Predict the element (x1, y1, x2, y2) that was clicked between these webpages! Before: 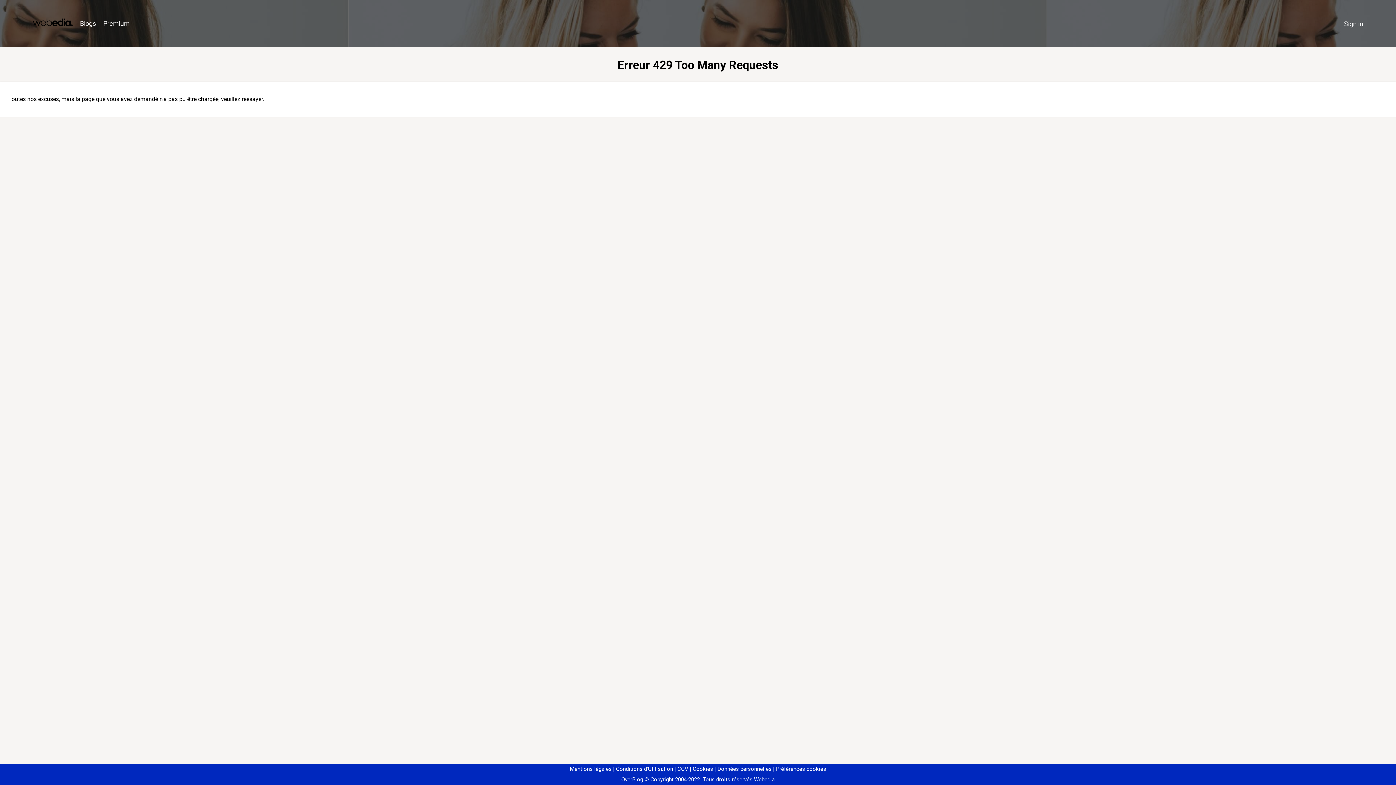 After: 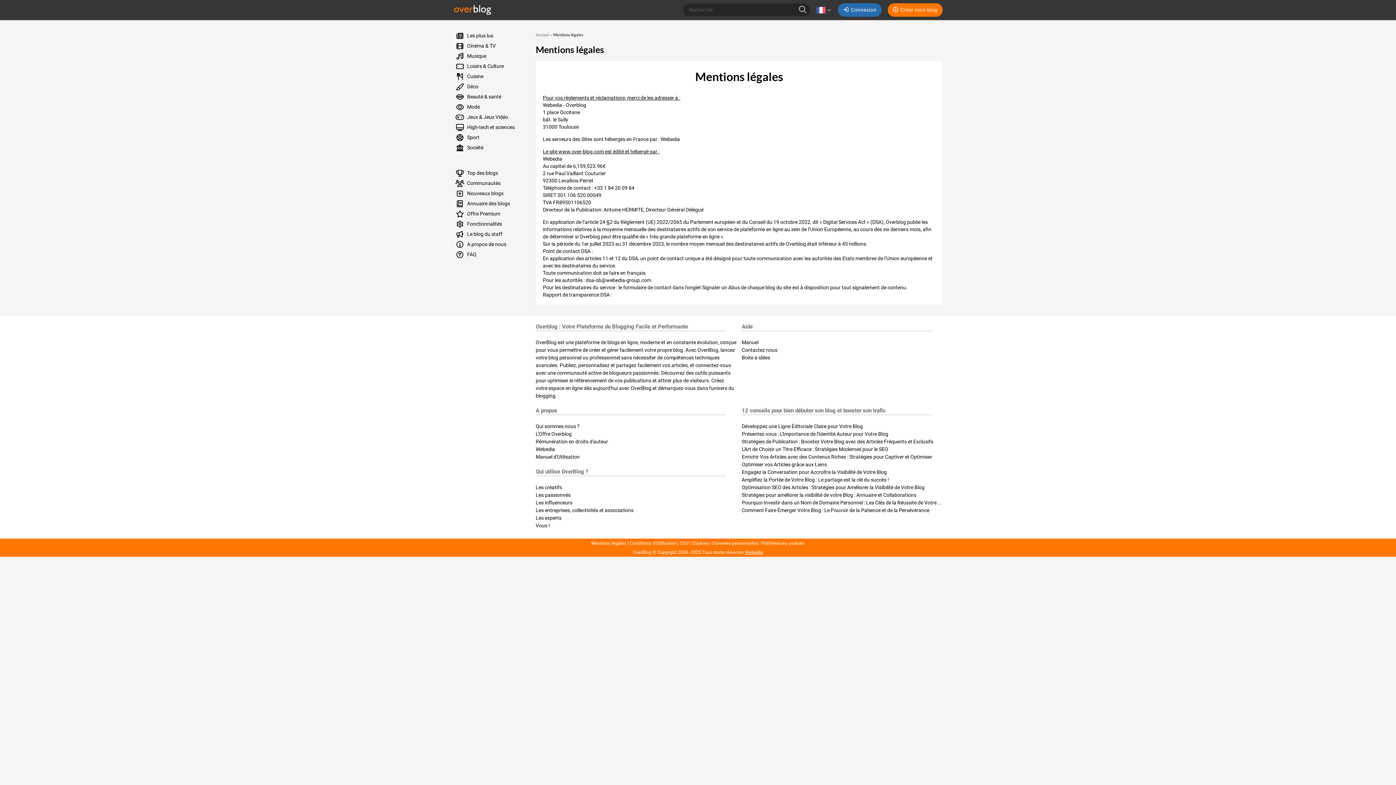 Action: bbox: (570, 766, 611, 772) label: Mentions légales